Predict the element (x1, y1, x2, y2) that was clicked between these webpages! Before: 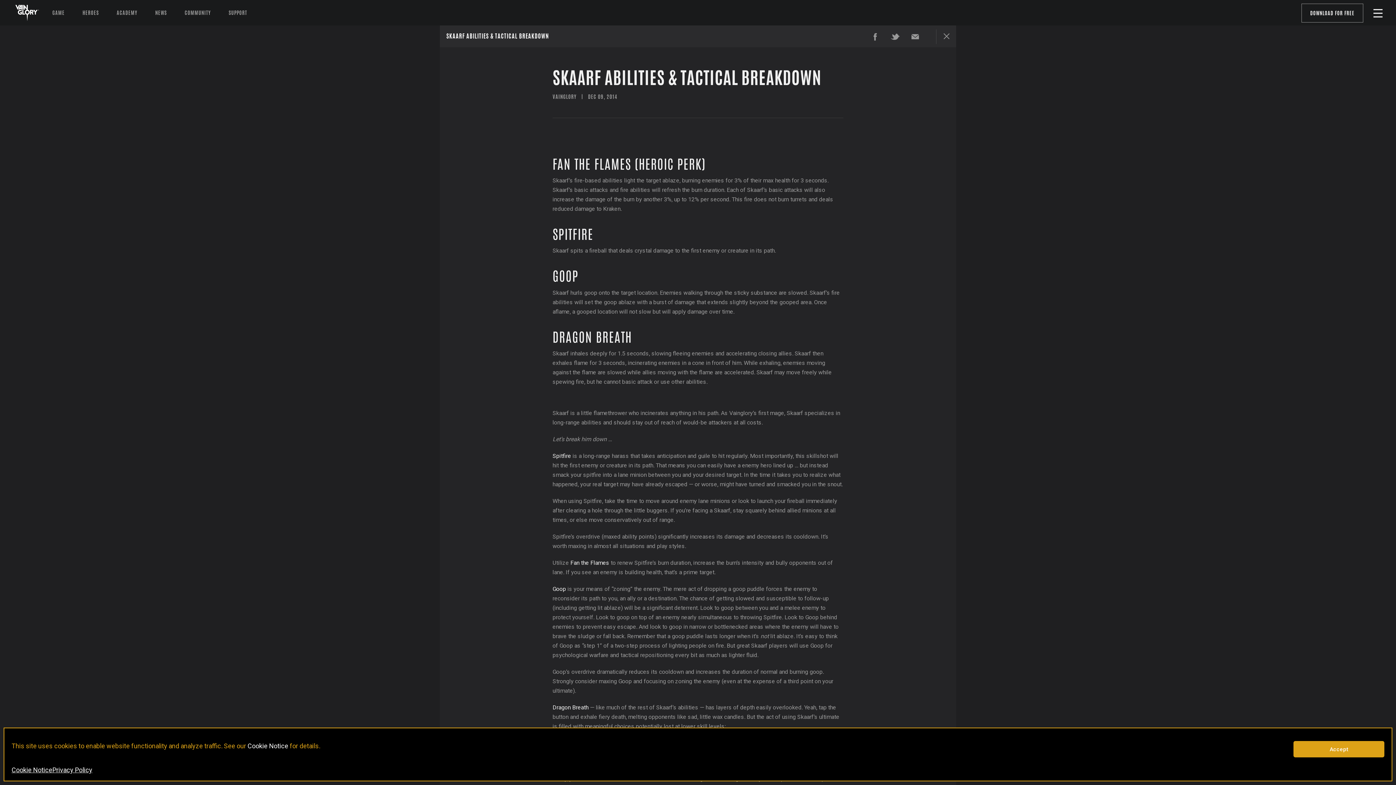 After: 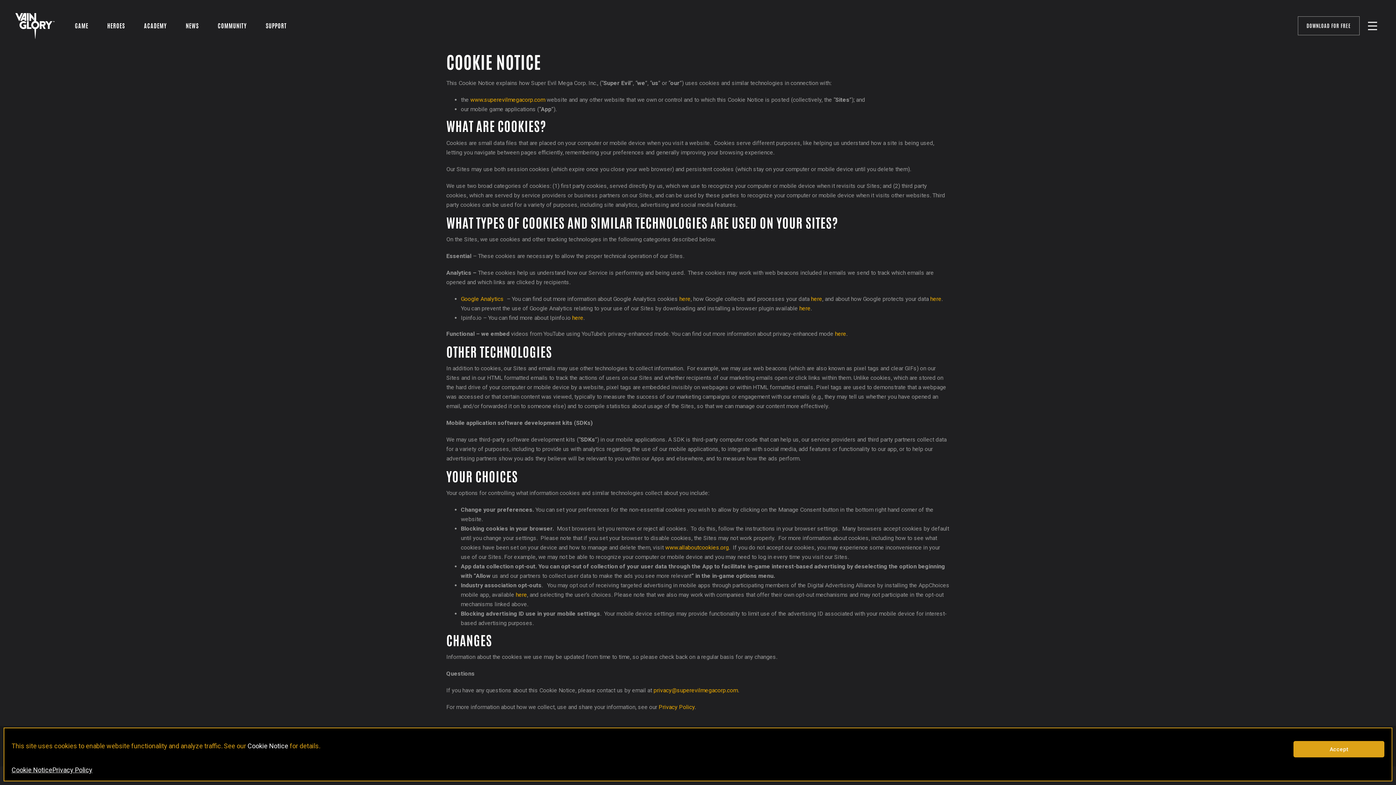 Action: label: Cookie Notice bbox: (11, 765, 52, 775)